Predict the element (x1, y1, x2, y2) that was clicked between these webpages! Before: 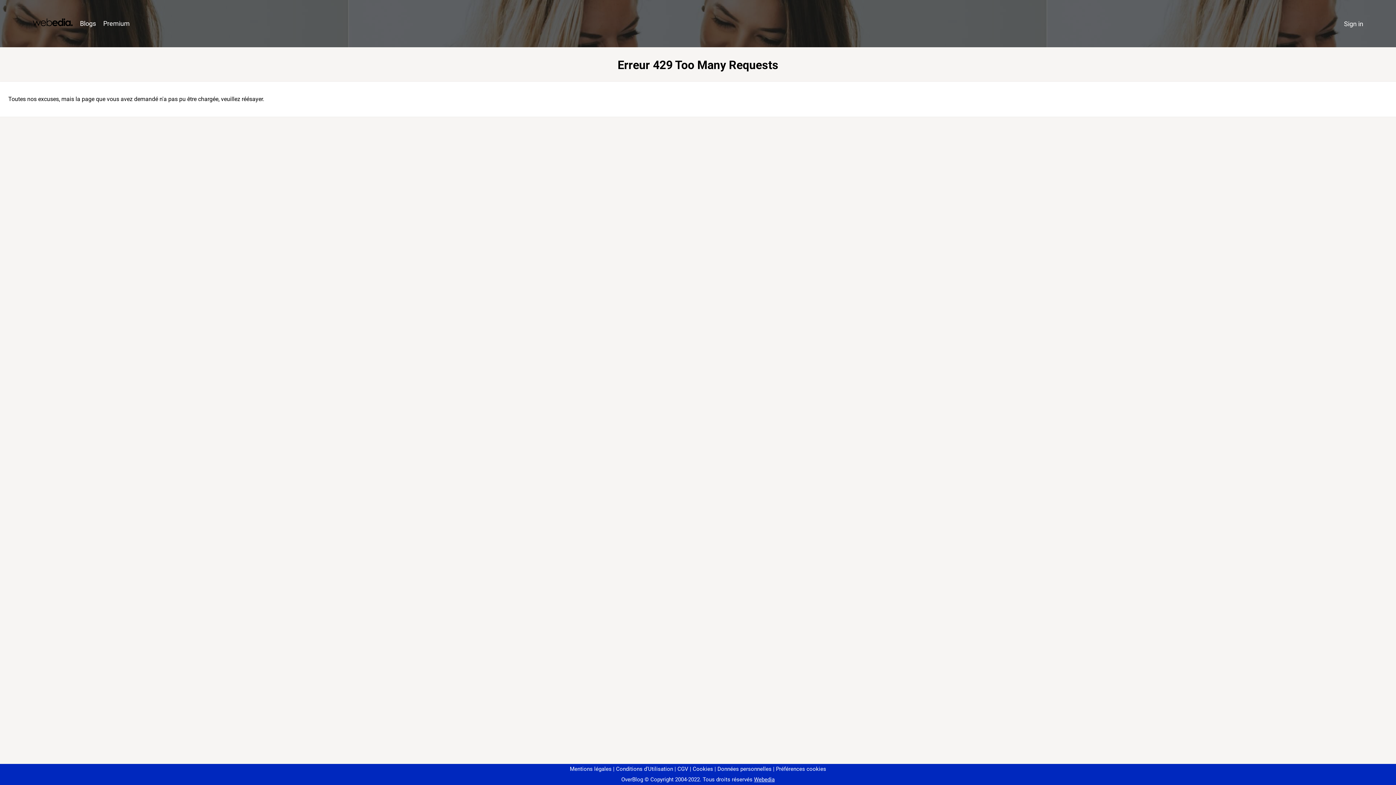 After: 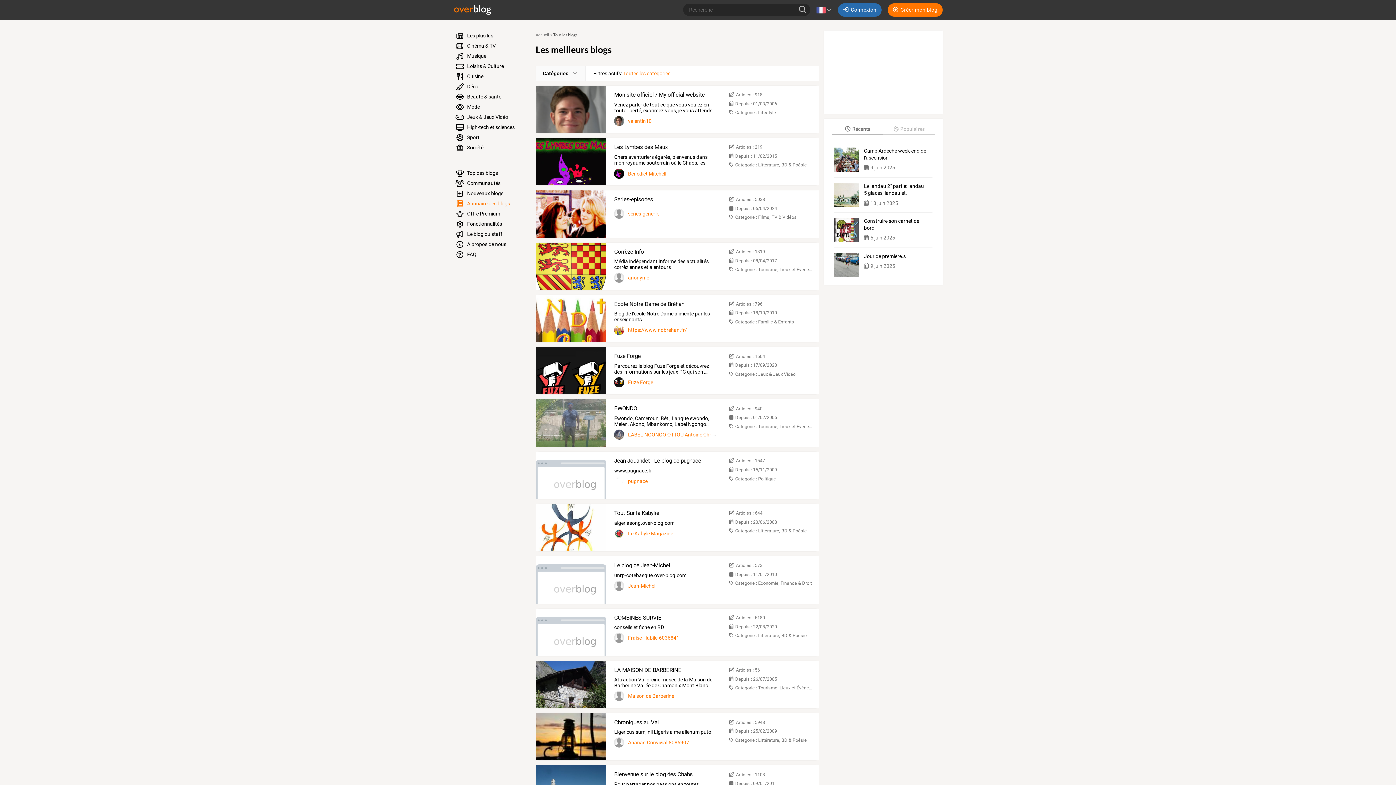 Action: label: Blogs bbox: (76, 16, 99, 31)